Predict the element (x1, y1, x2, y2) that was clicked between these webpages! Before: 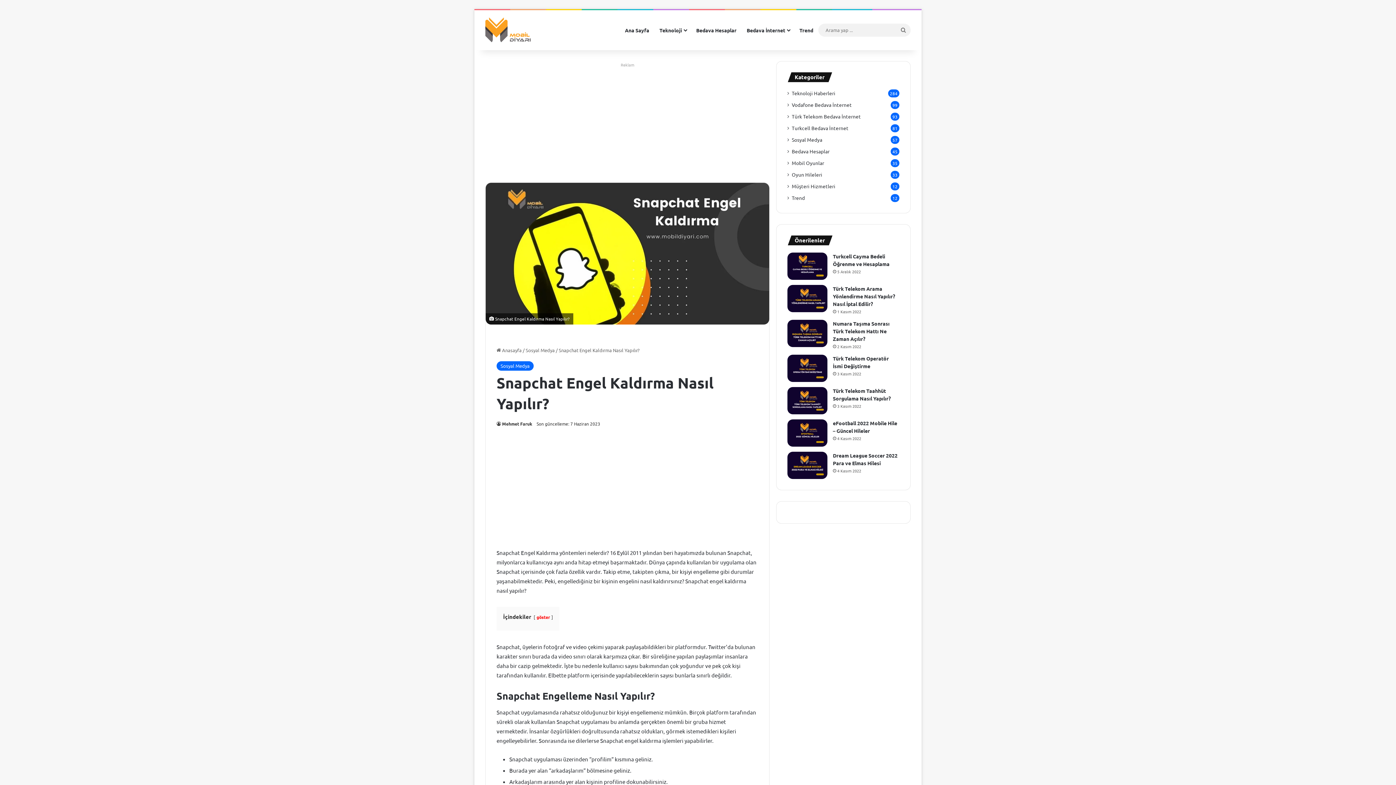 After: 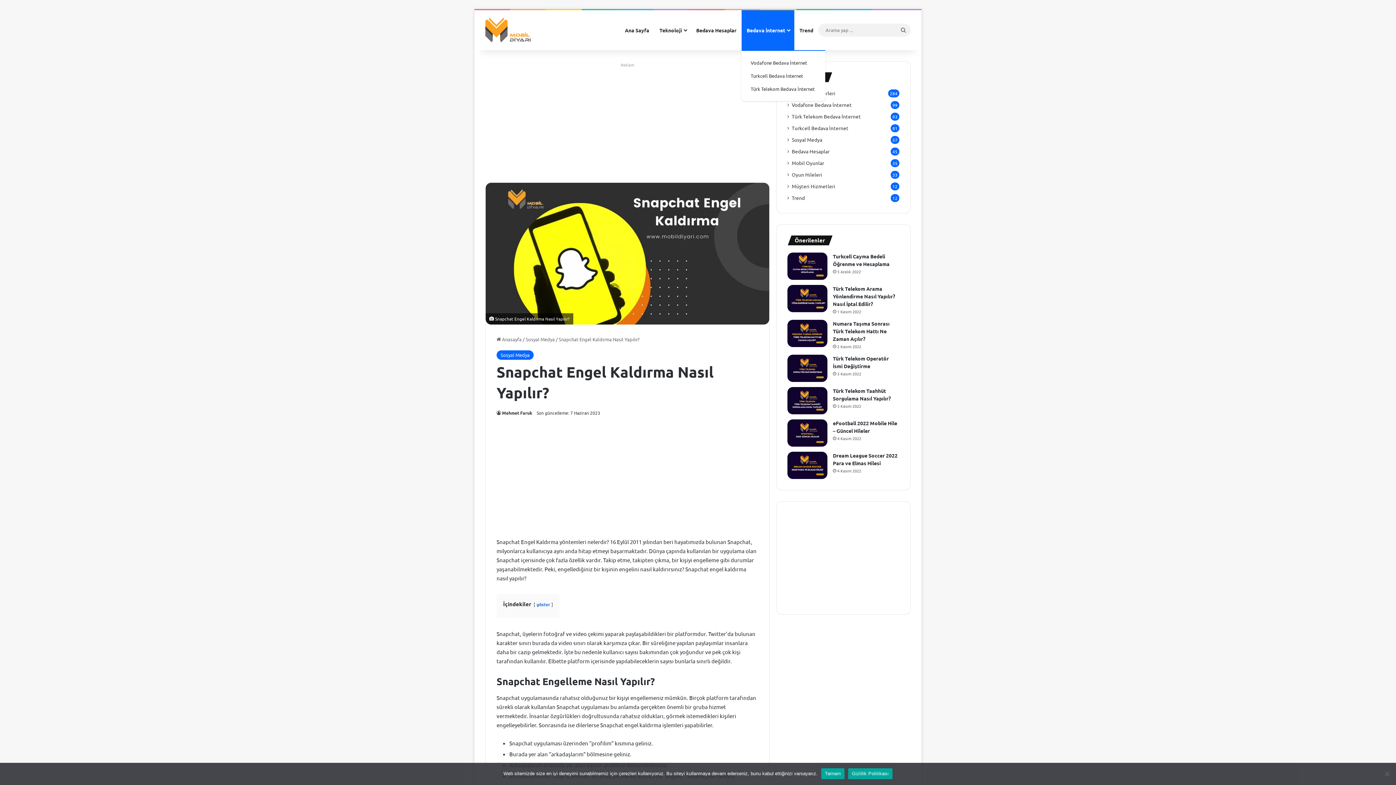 Action: label: Bedava İnternet bbox: (741, 10, 794, 50)